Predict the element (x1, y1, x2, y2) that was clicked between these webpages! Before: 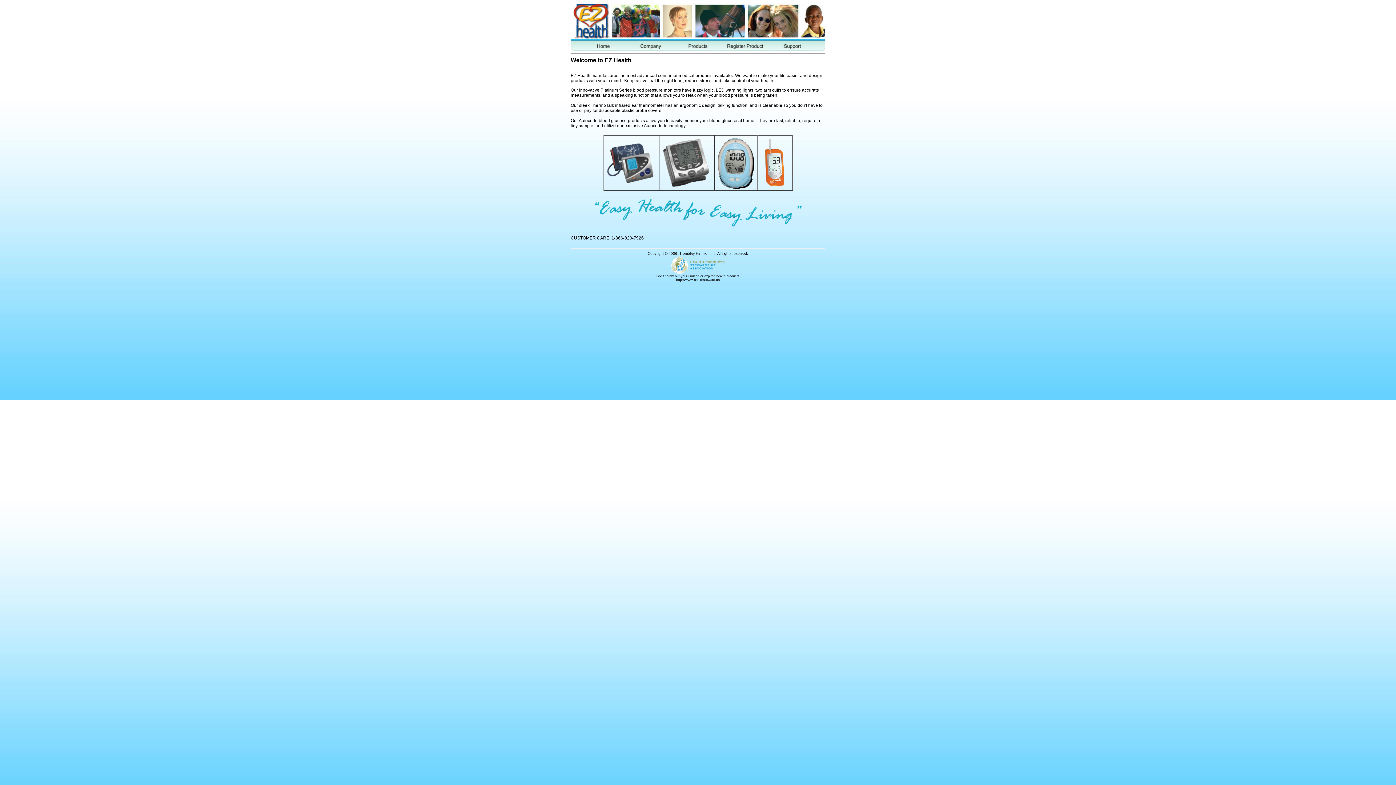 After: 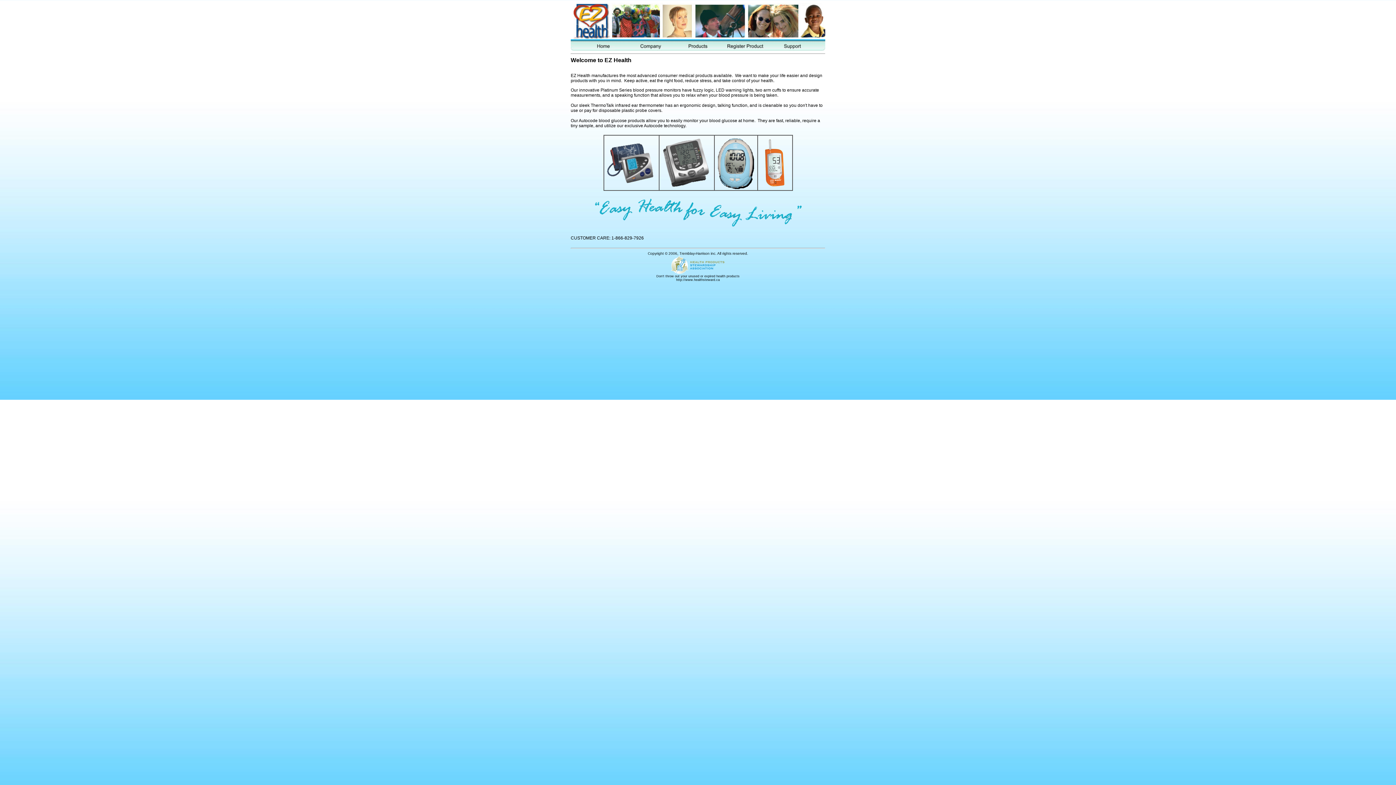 Action: bbox: (676, 278, 720, 281) label: http://www.healthsteward.ca